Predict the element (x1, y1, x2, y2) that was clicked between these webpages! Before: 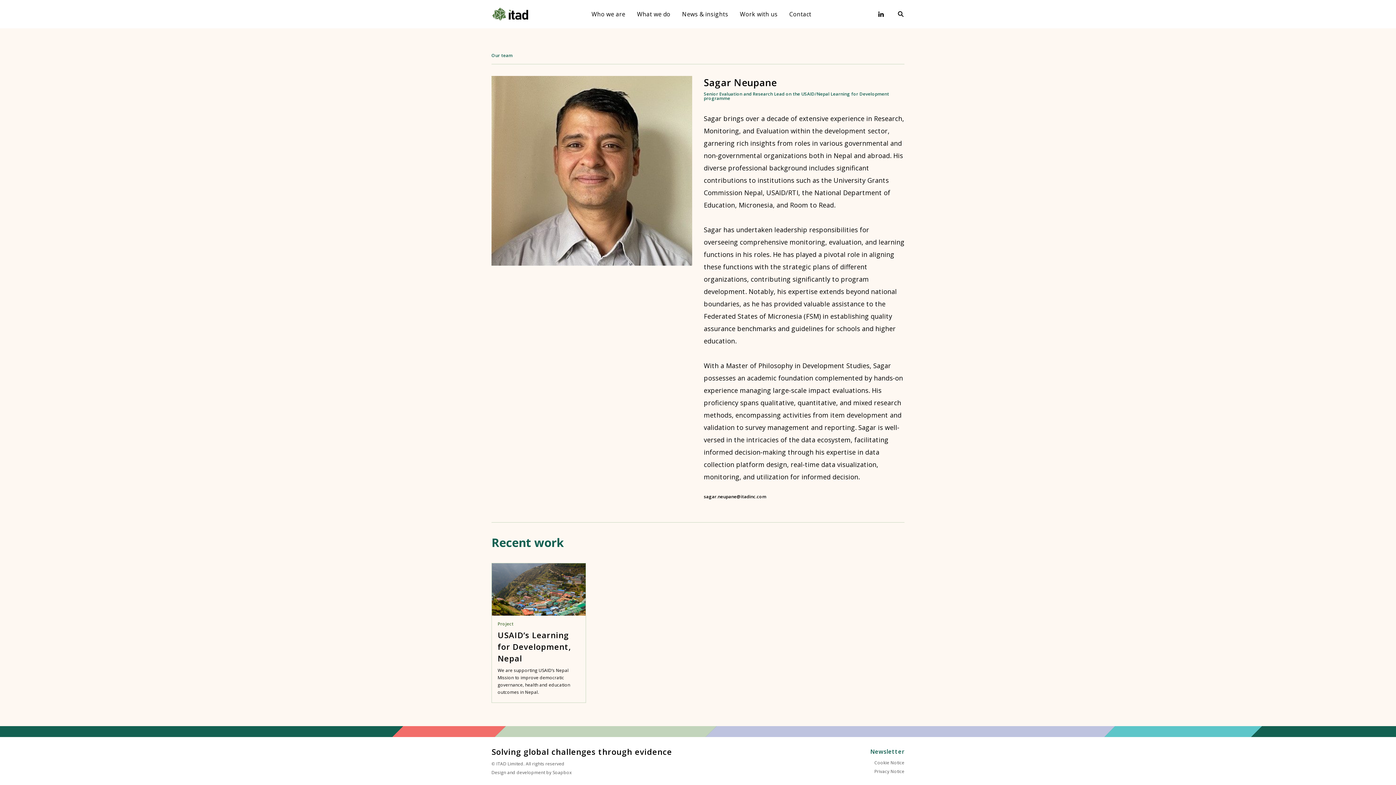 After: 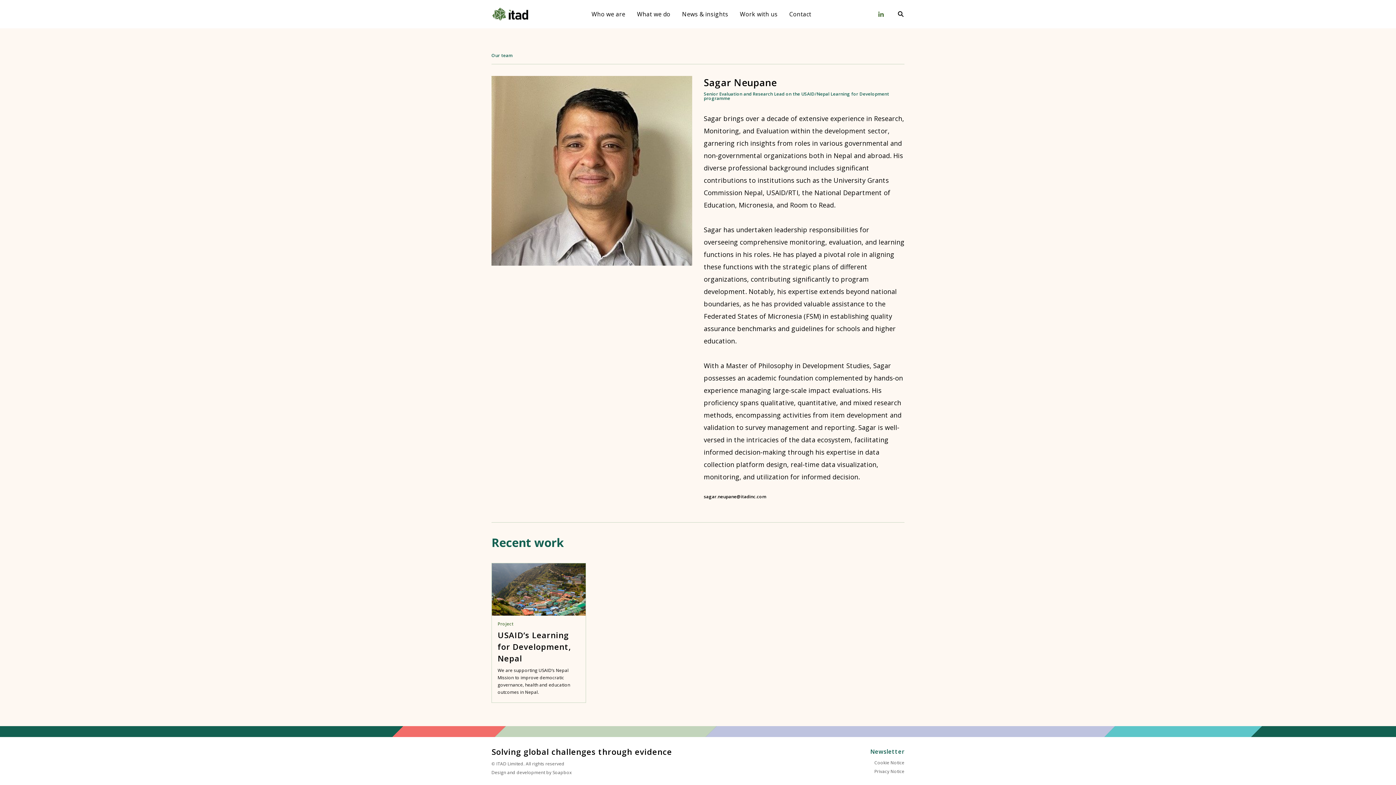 Action: bbox: (877, 9, 885, 18)